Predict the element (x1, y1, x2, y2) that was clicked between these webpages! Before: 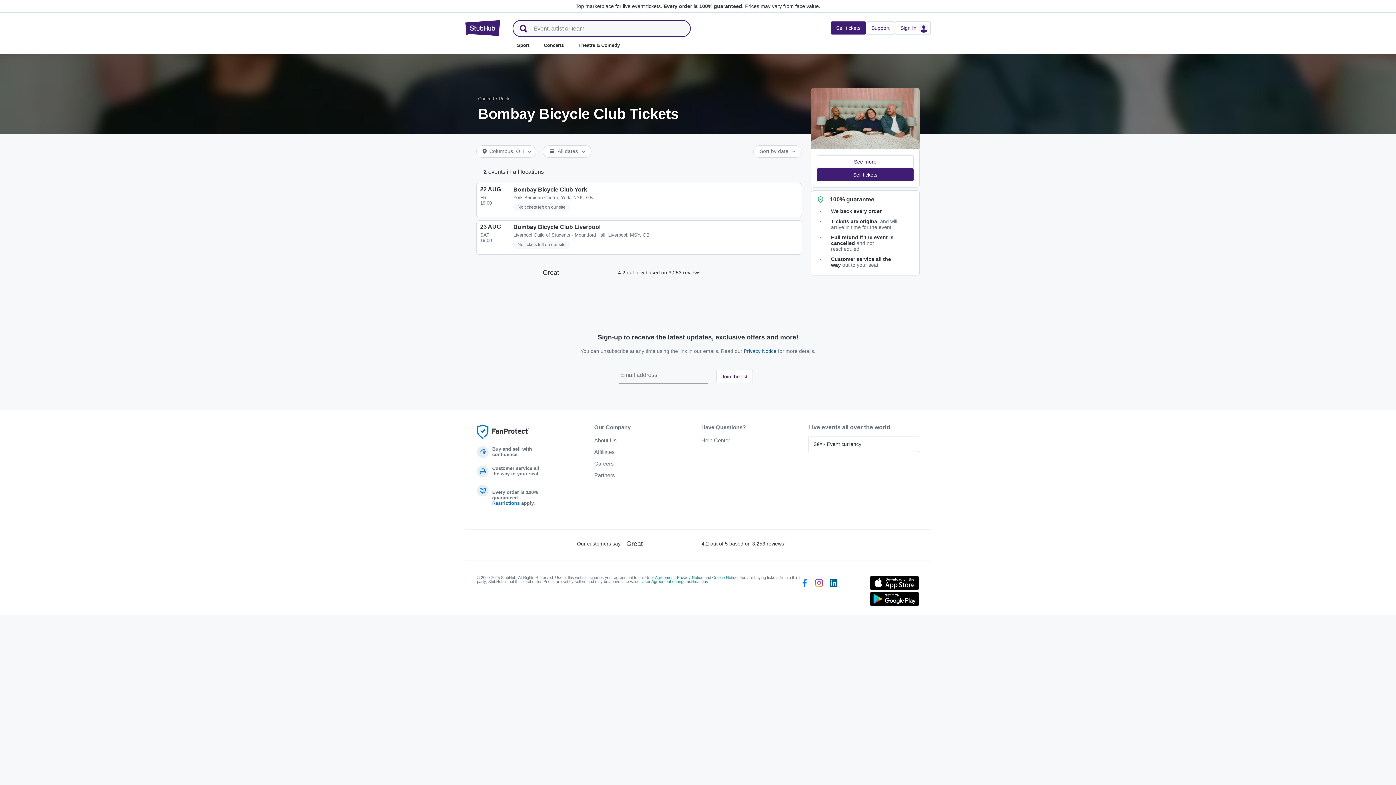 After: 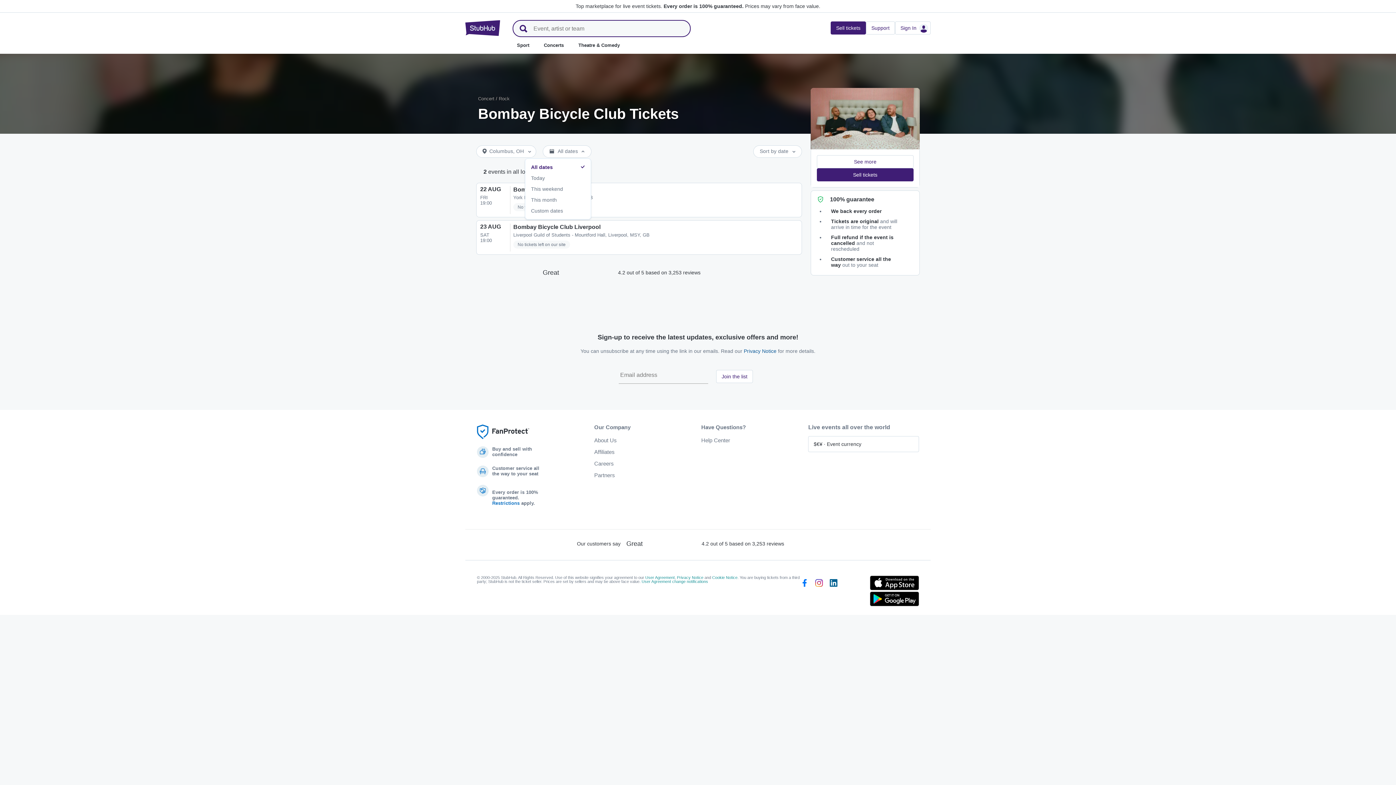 Action: bbox: (549, 145, 583, 162) label: All dates